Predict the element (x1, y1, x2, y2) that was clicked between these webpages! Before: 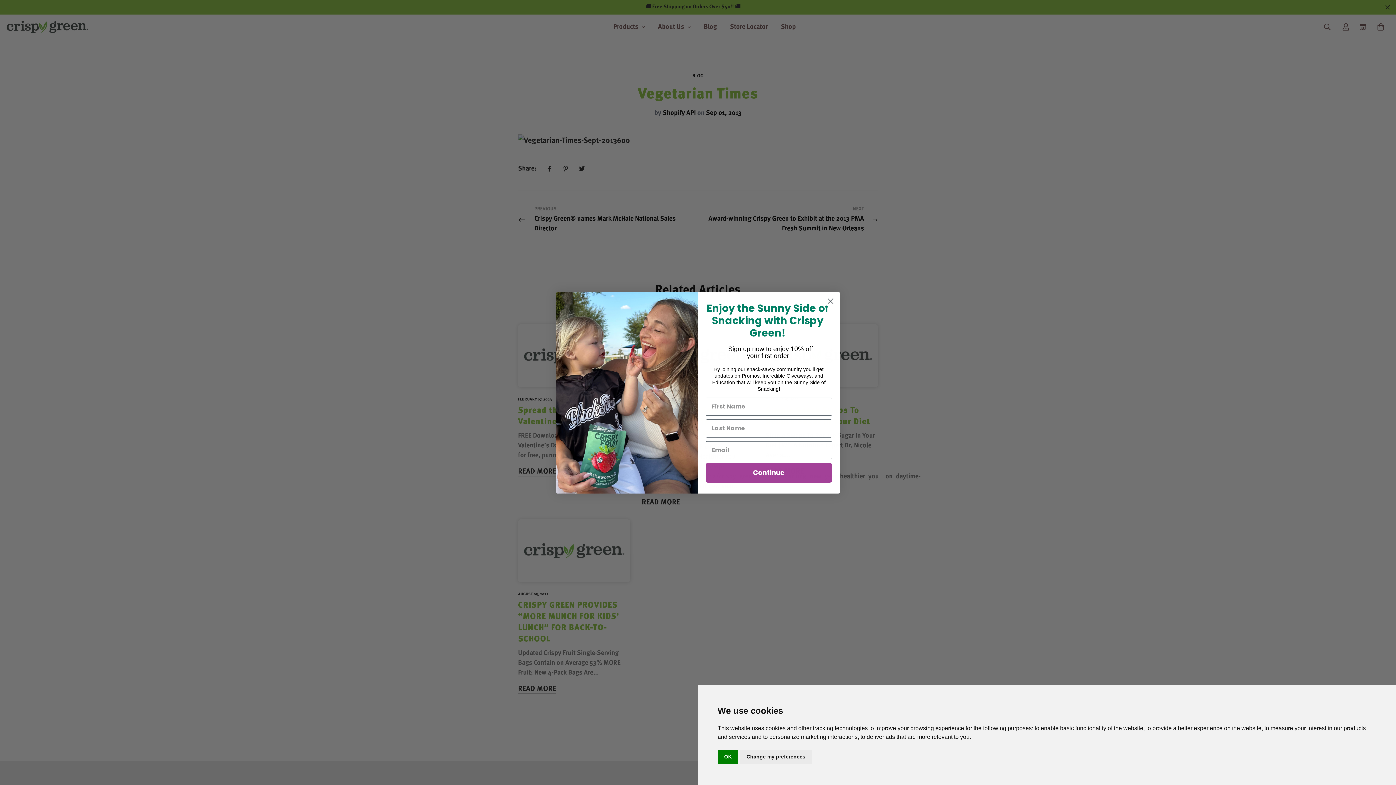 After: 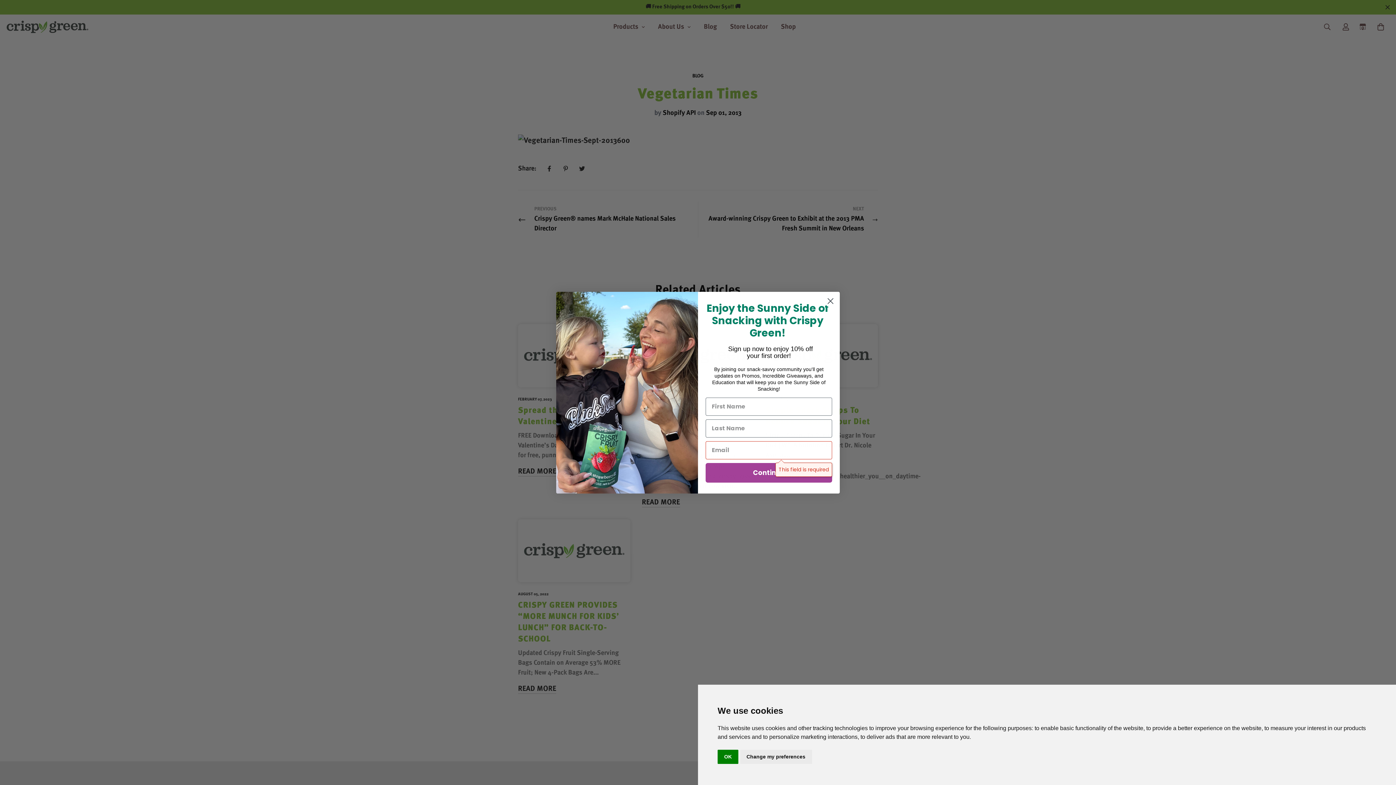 Action: bbox: (705, 463, 832, 482) label: Continue